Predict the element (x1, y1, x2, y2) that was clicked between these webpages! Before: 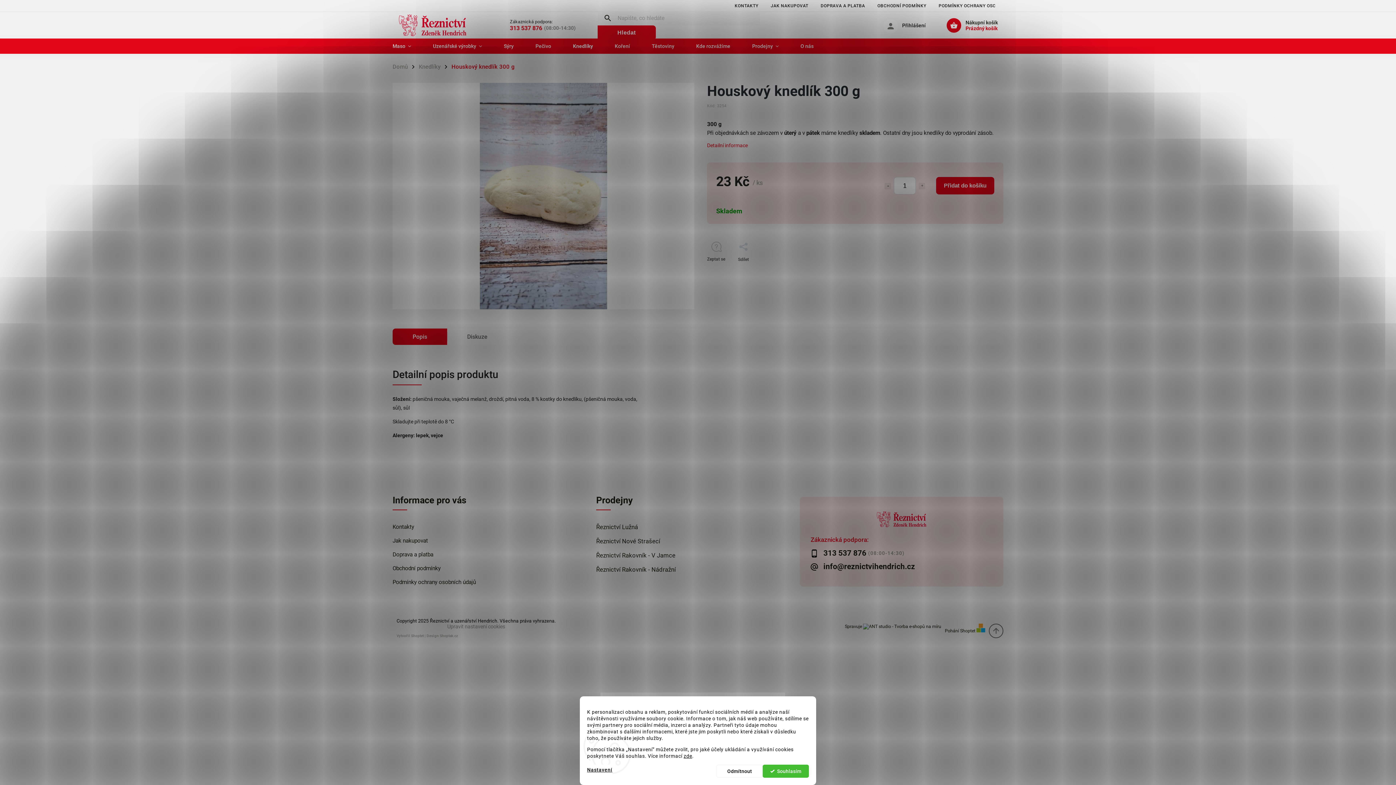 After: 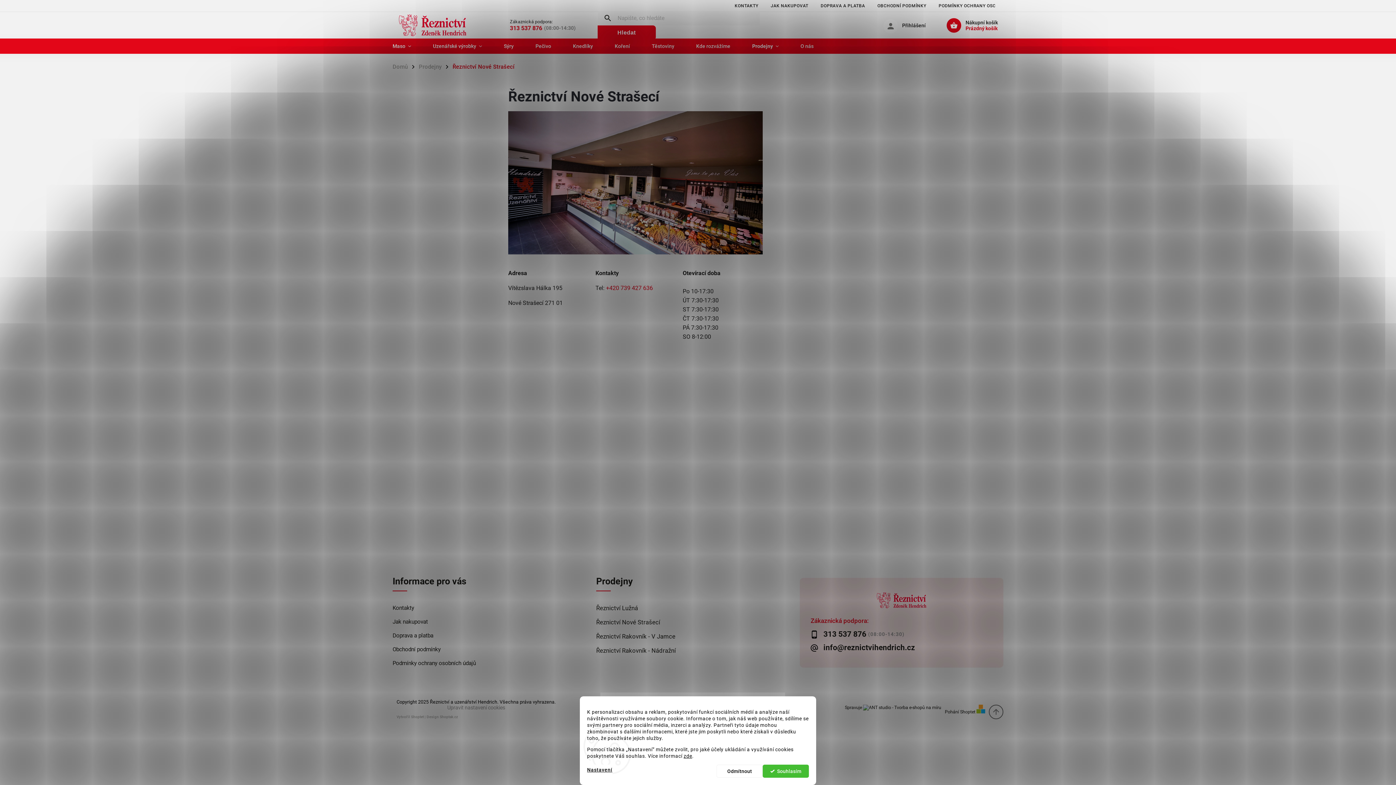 Action: label: Řeznictví Nové Strašecí bbox: (596, 538, 794, 544)